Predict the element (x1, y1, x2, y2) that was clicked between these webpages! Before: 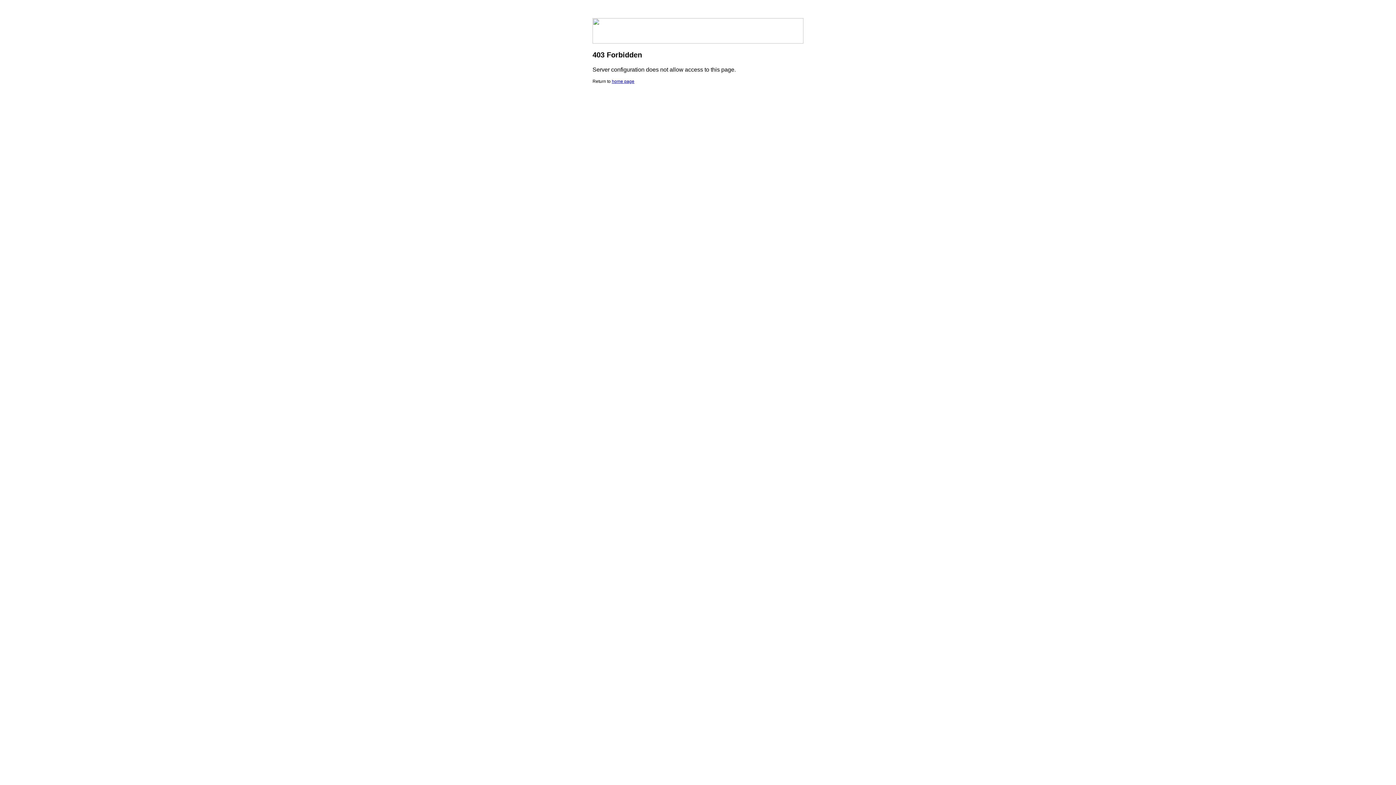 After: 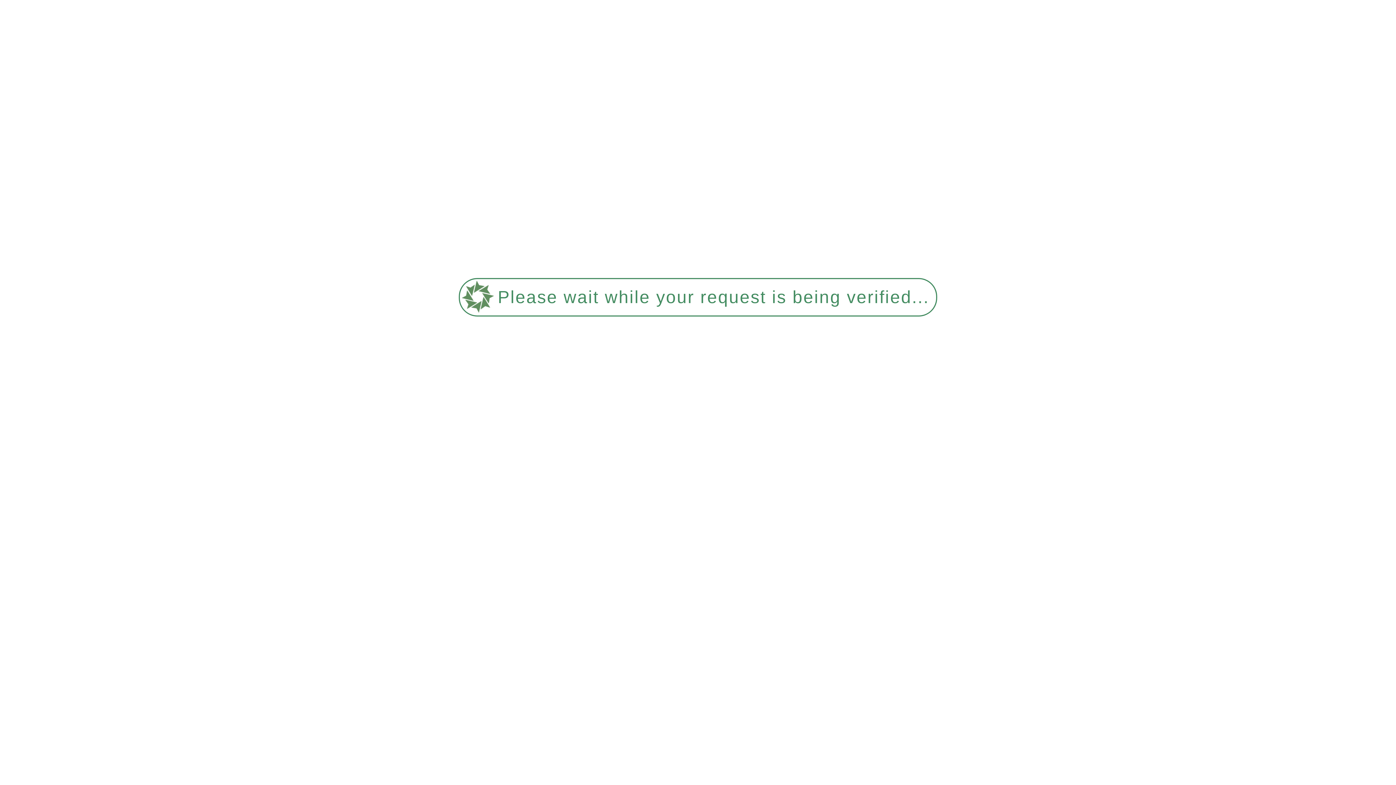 Action: label: home page bbox: (612, 78, 634, 84)